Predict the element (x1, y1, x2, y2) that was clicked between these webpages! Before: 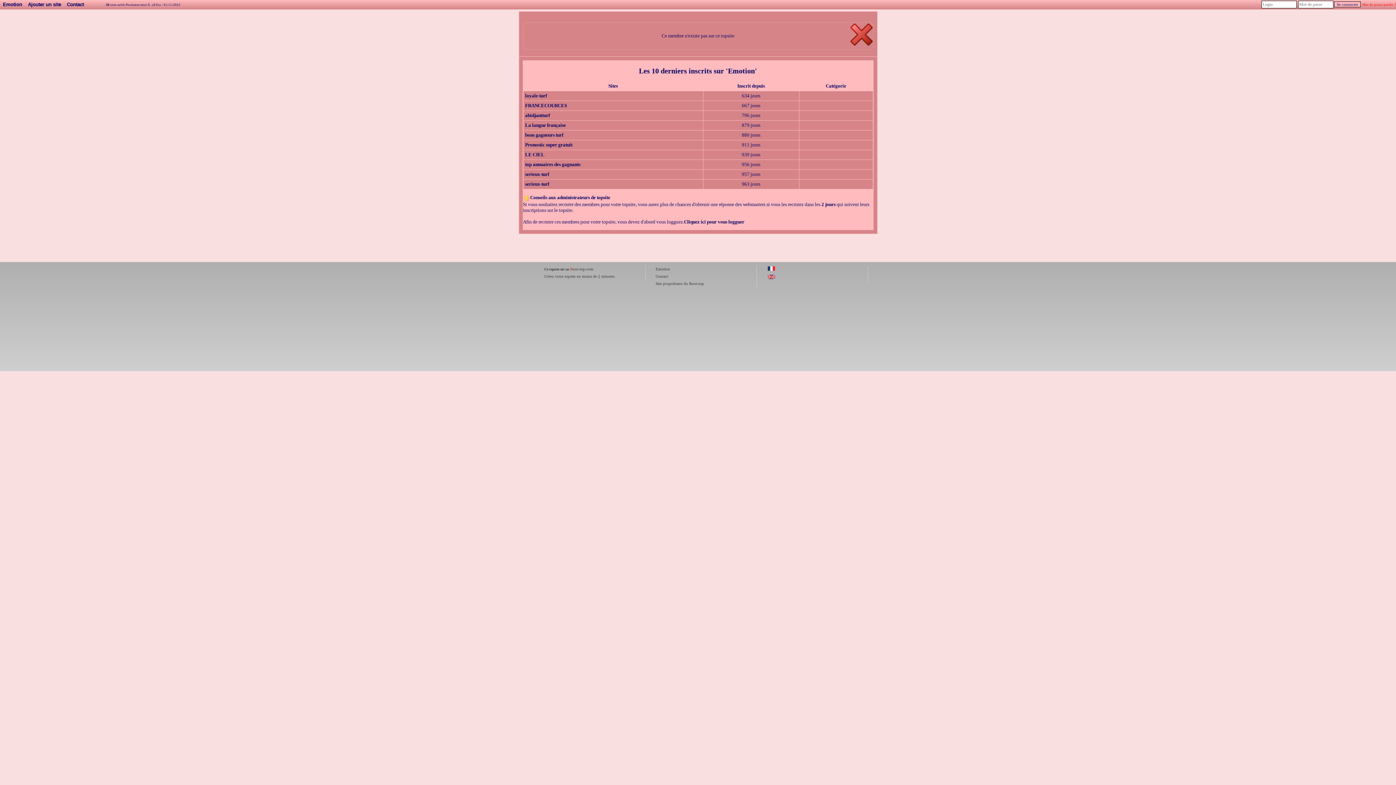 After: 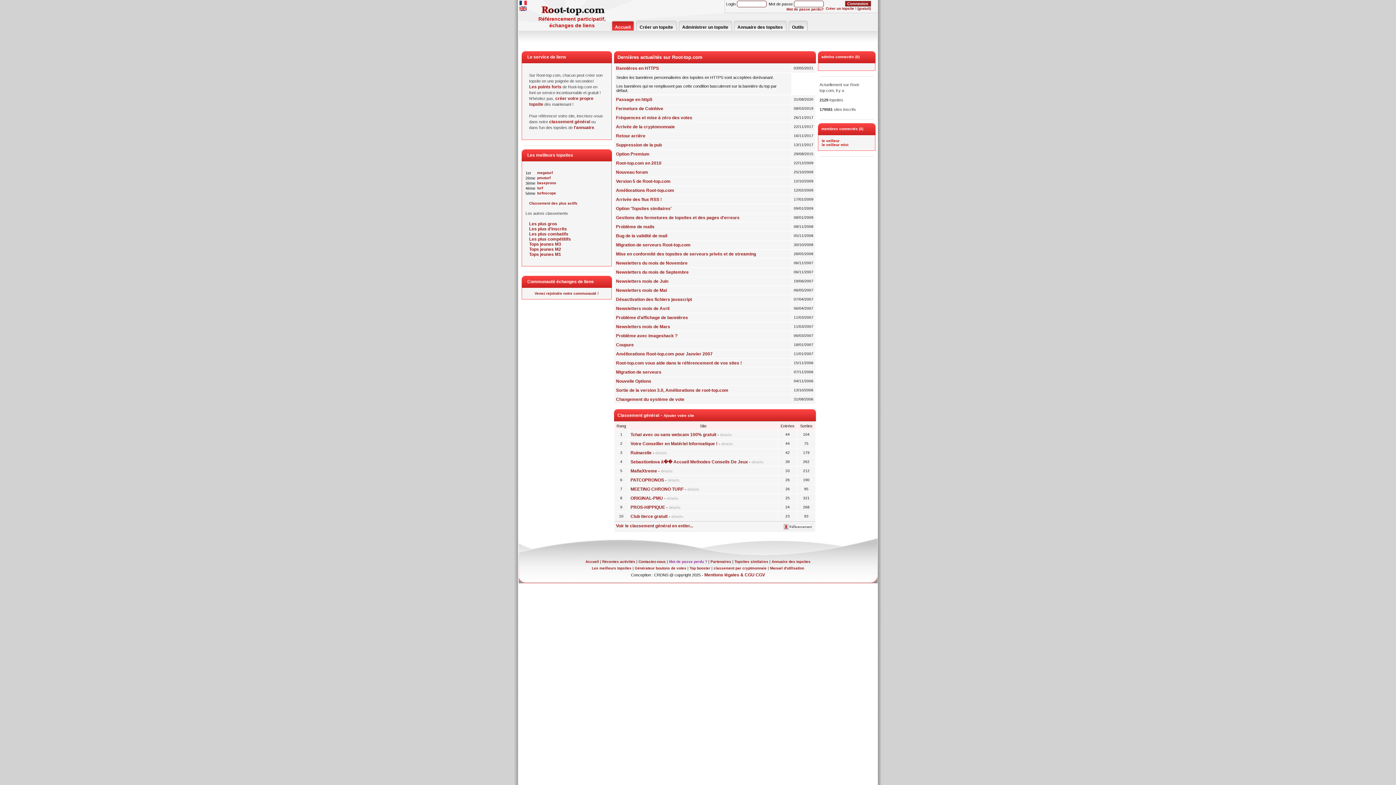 Action: bbox: (570, 266, 593, 271) label: Root-top.com